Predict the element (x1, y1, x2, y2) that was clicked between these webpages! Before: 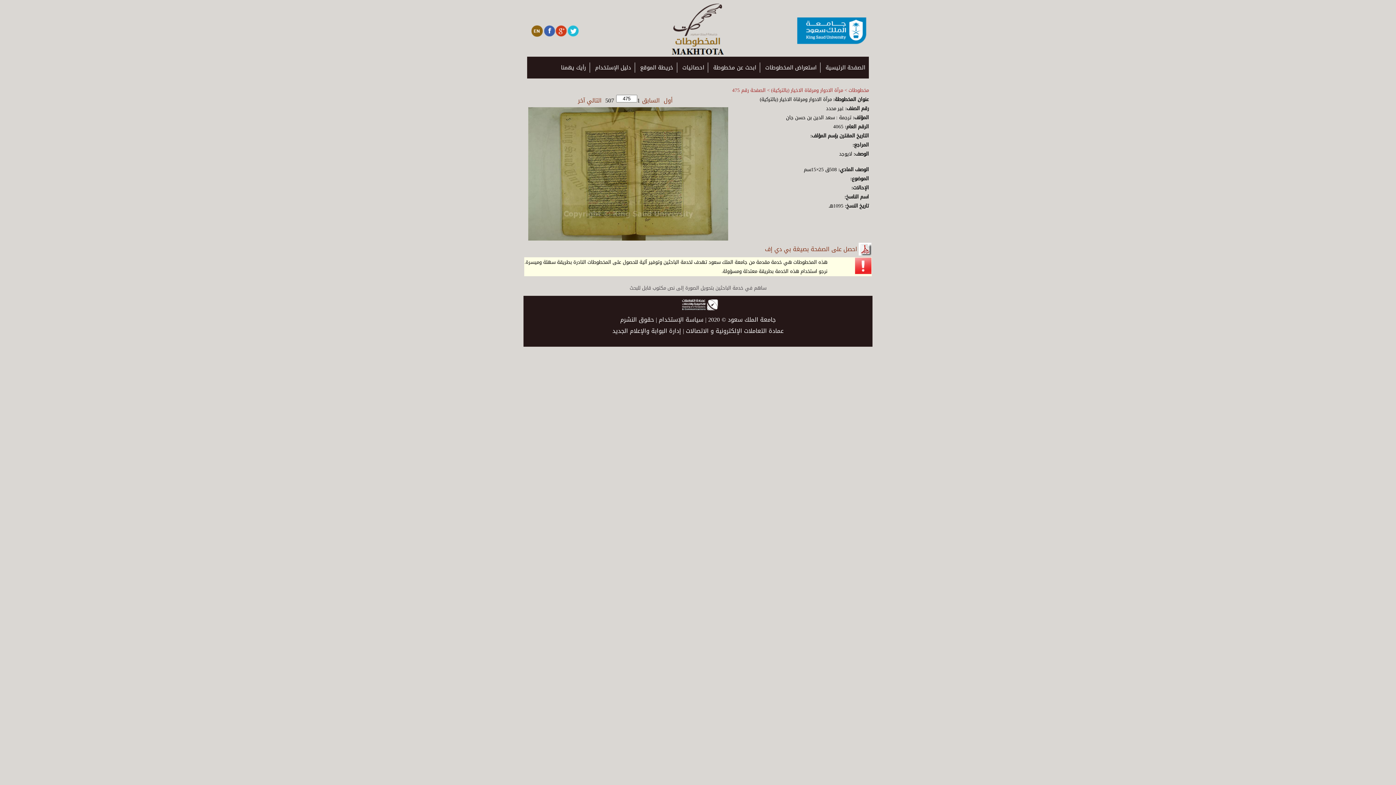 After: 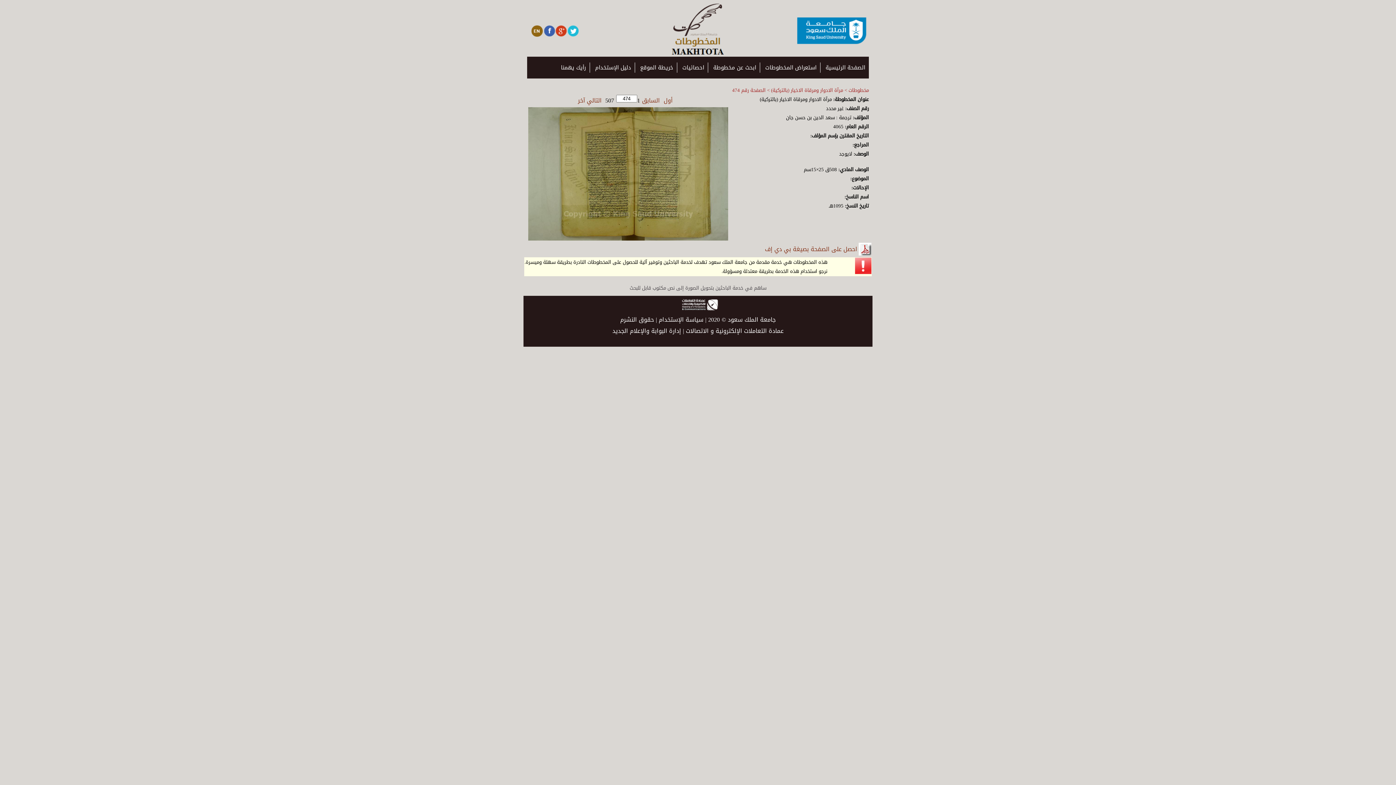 Action: label: السابق bbox: (640, 94, 662, 106)